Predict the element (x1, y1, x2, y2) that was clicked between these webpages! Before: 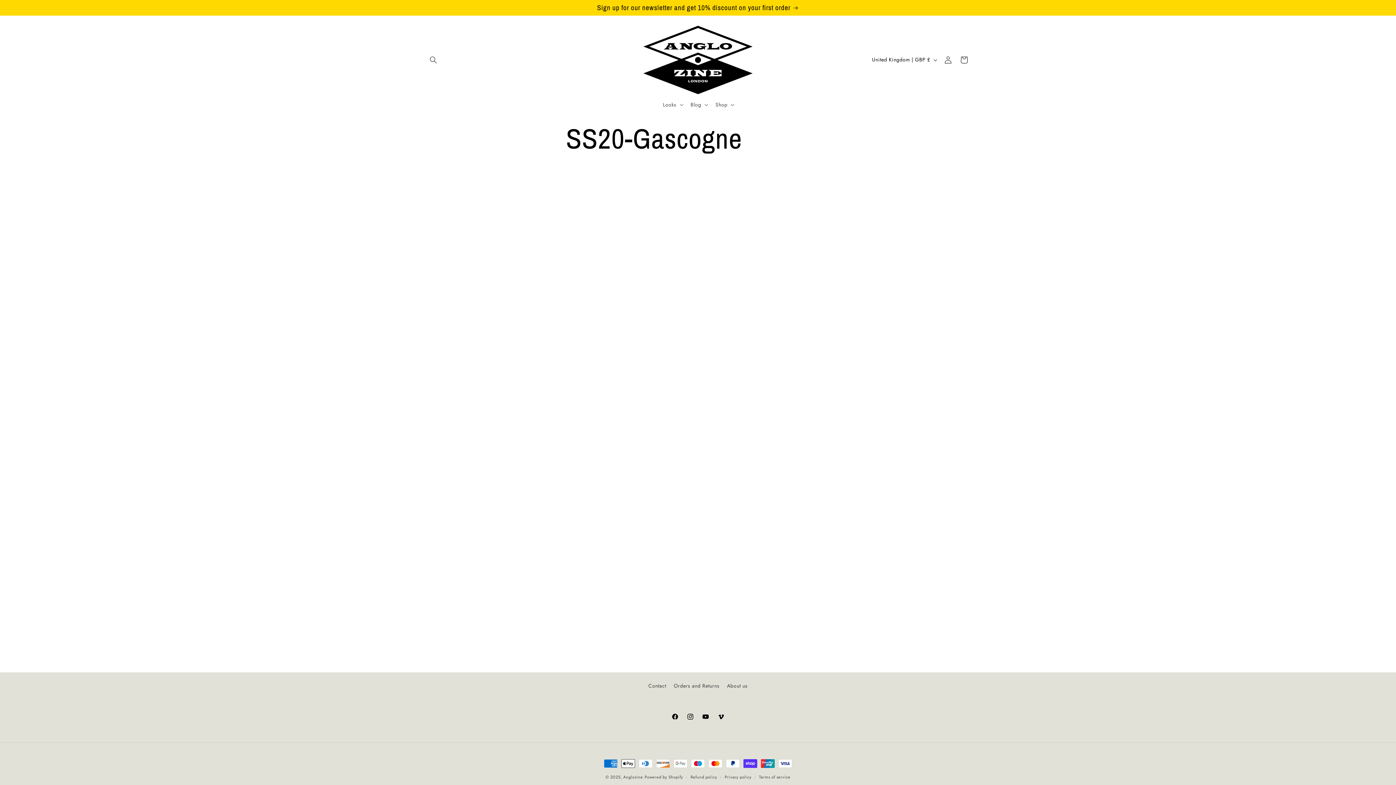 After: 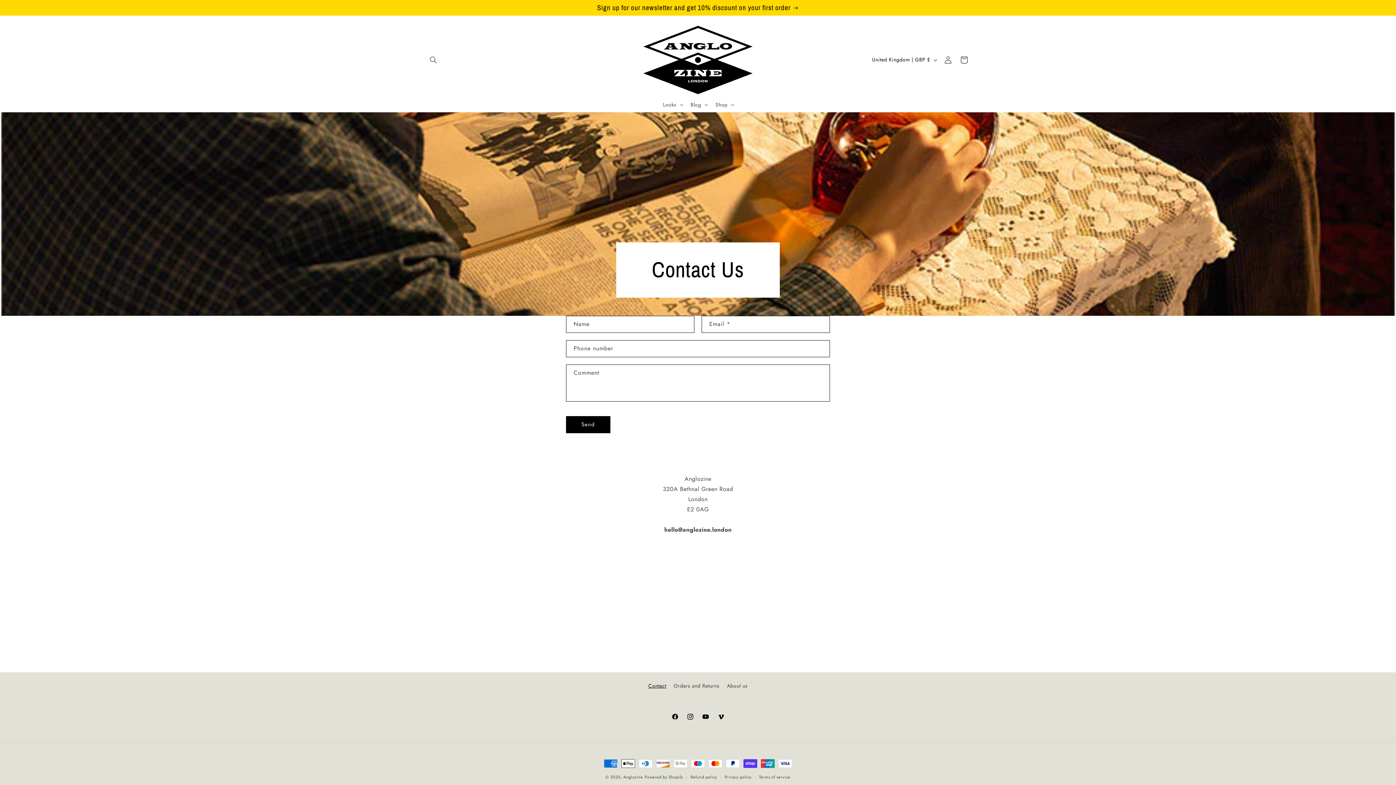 Action: label: Contact bbox: (648, 681, 666, 692)